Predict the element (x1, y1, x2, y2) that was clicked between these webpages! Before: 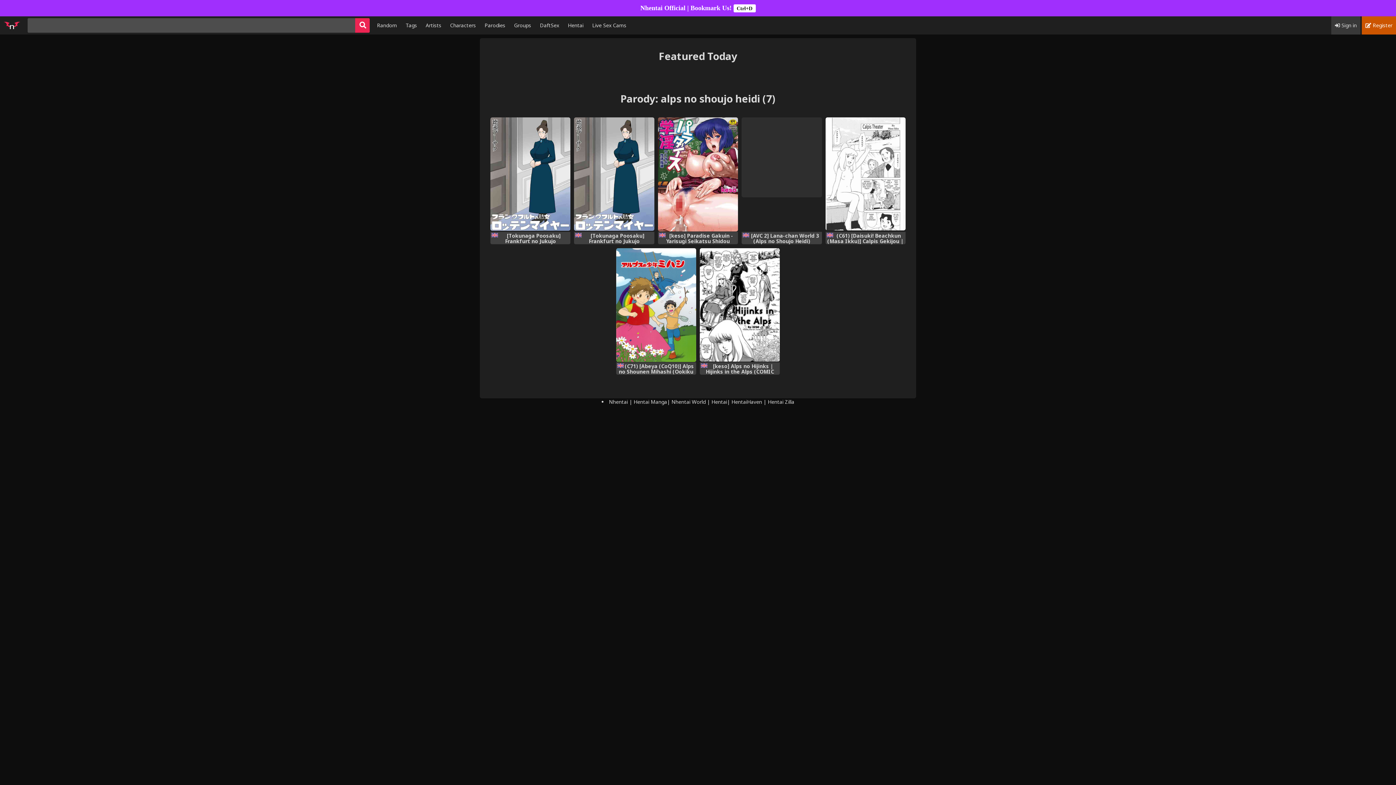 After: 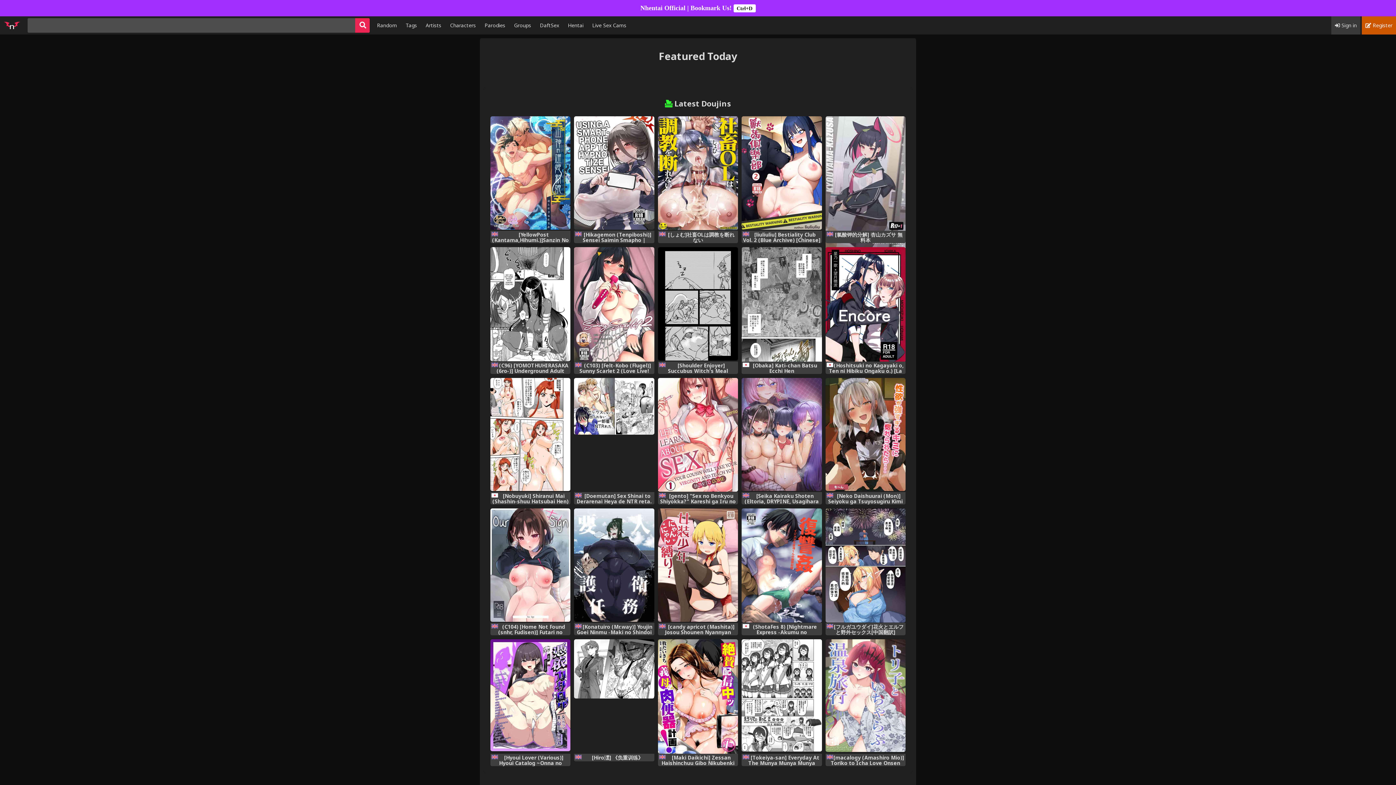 Action: bbox: (0, 16, 24, 34)